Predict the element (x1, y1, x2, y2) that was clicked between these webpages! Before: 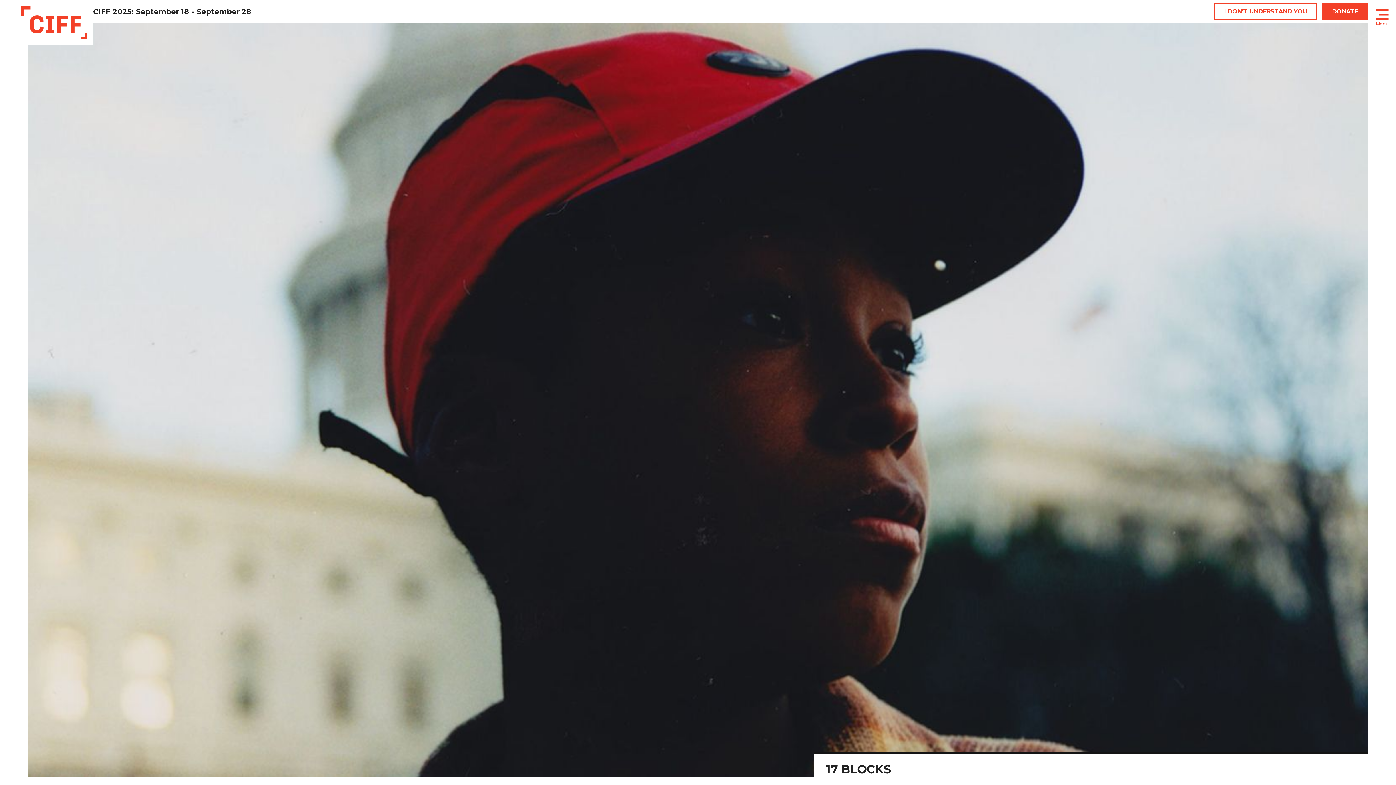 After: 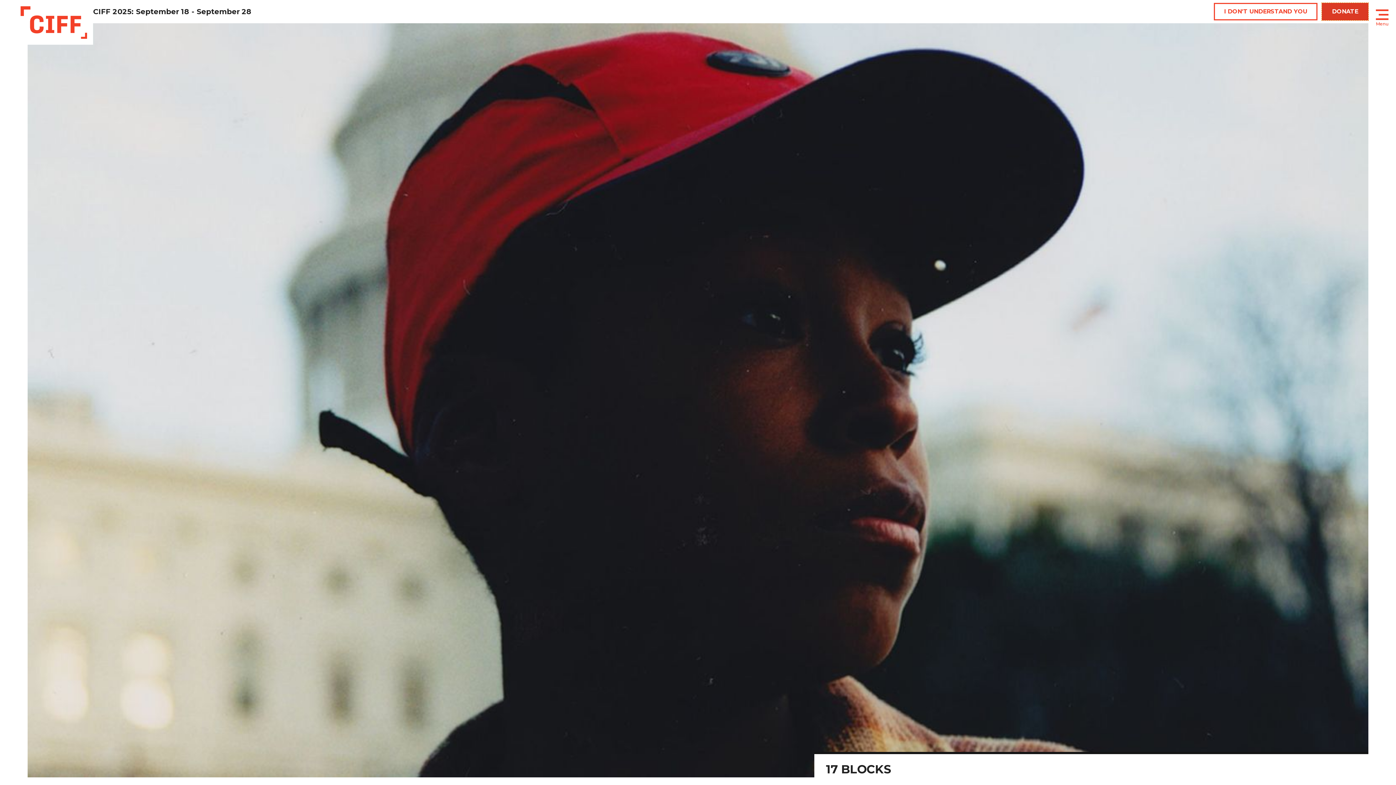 Action: label: DONATE bbox: (1322, 2, 1368, 20)